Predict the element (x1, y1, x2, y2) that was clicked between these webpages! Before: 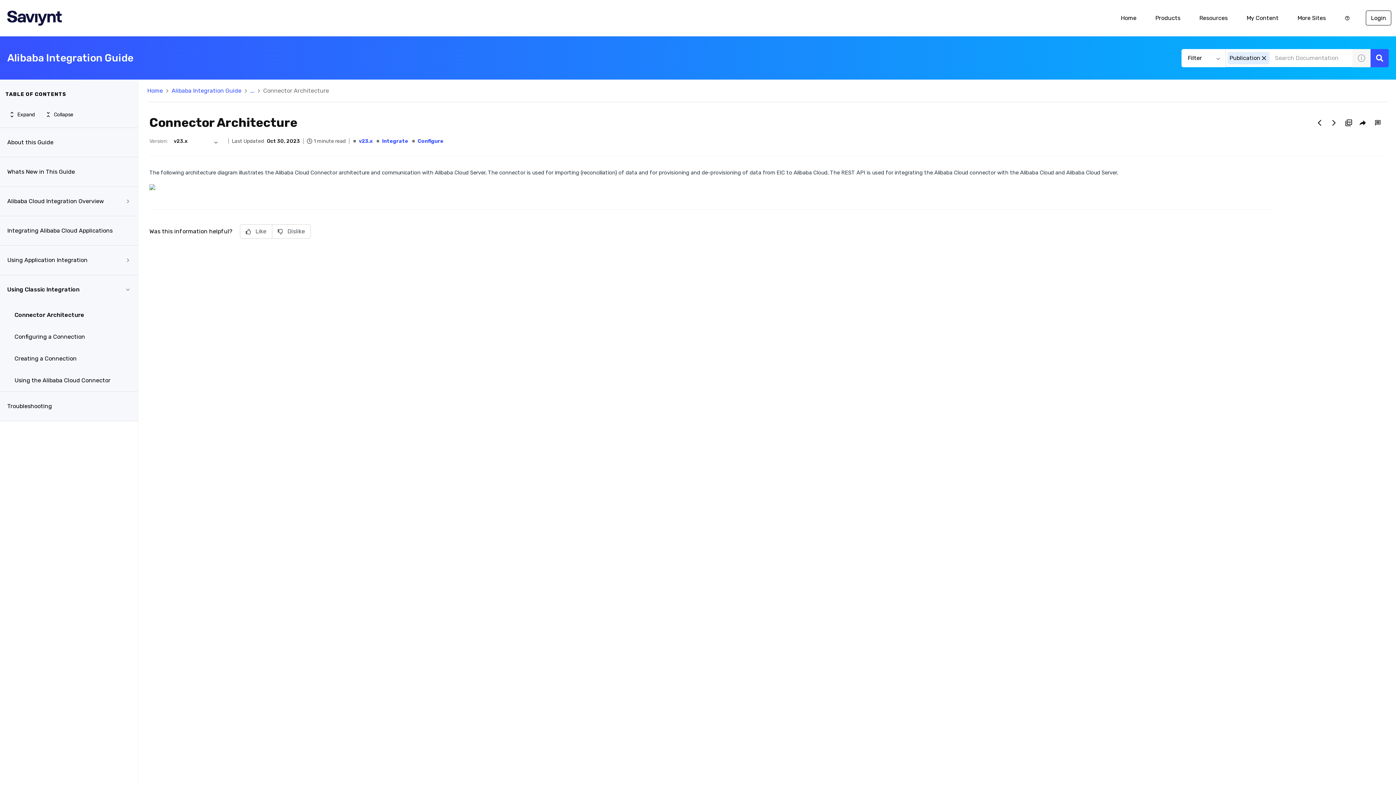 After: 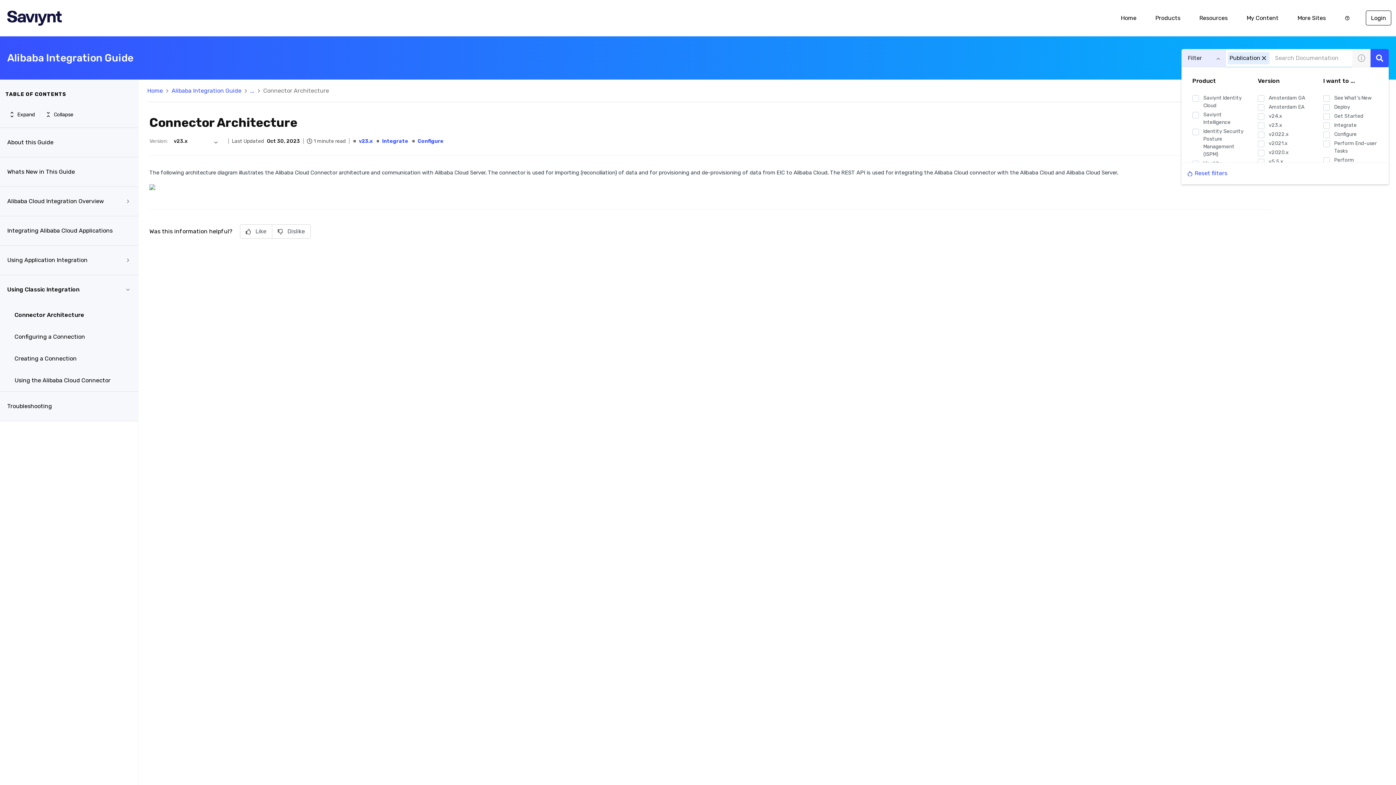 Action: bbox: (1181, 48, 1226, 67) label: Filter